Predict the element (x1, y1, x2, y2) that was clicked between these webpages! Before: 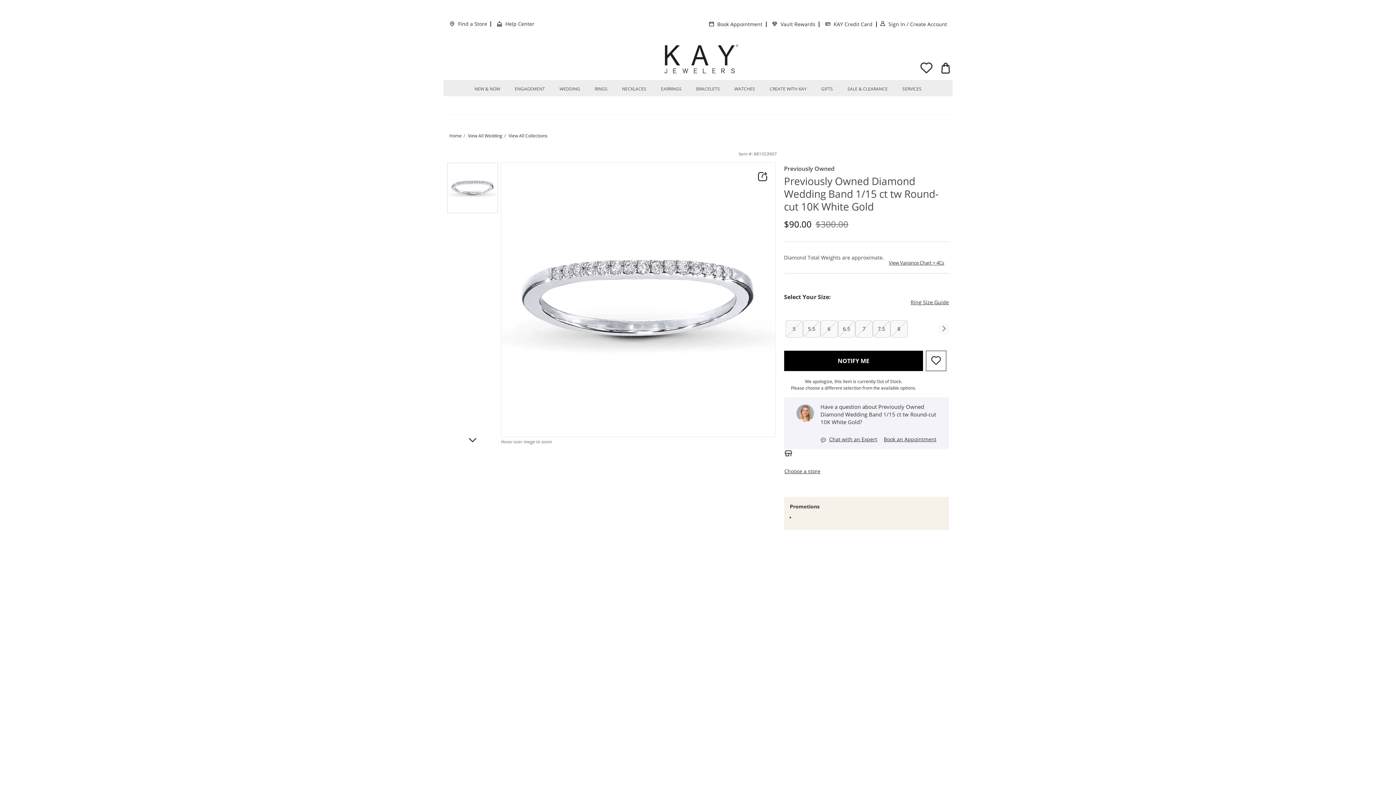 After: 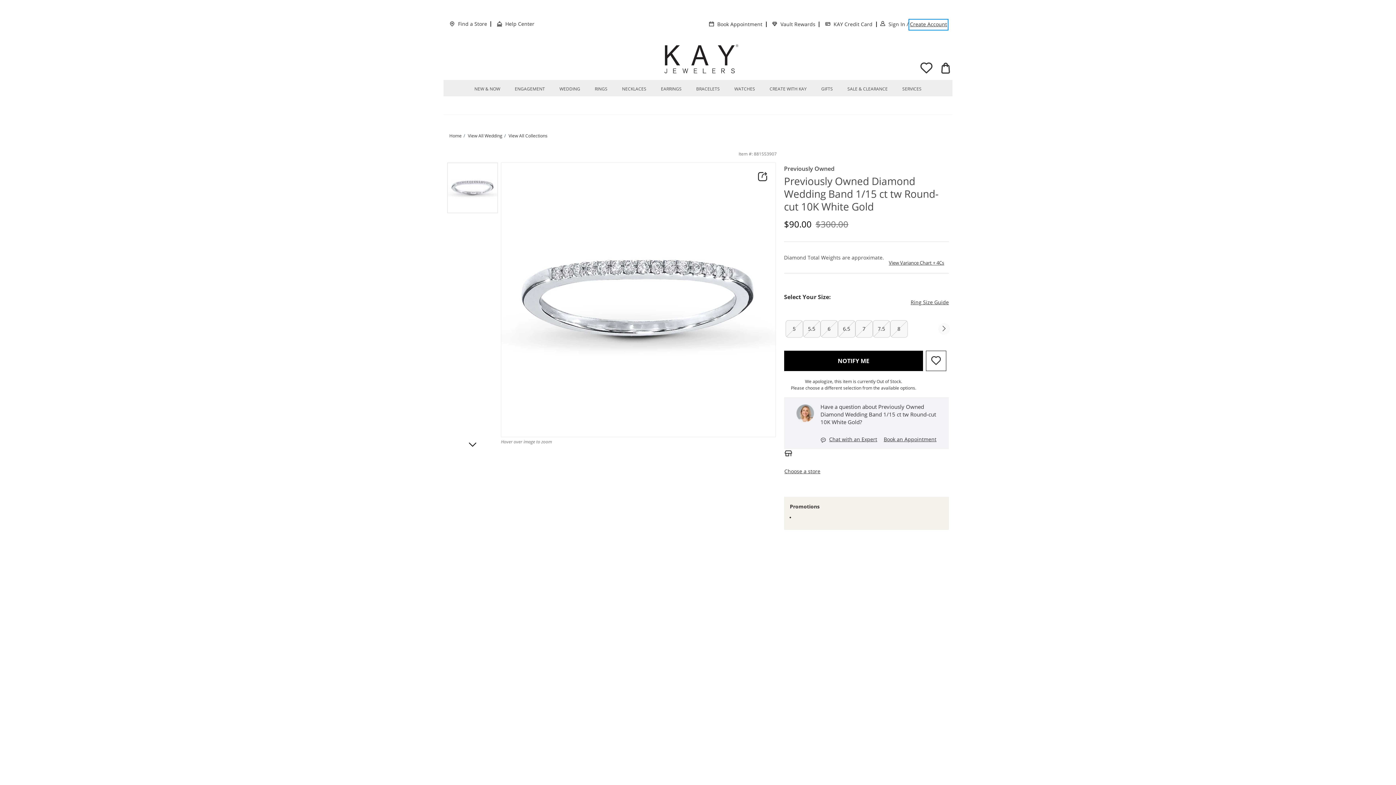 Action: bbox: (910, 20, 947, 29) label: Create Account
This Action will open drawer